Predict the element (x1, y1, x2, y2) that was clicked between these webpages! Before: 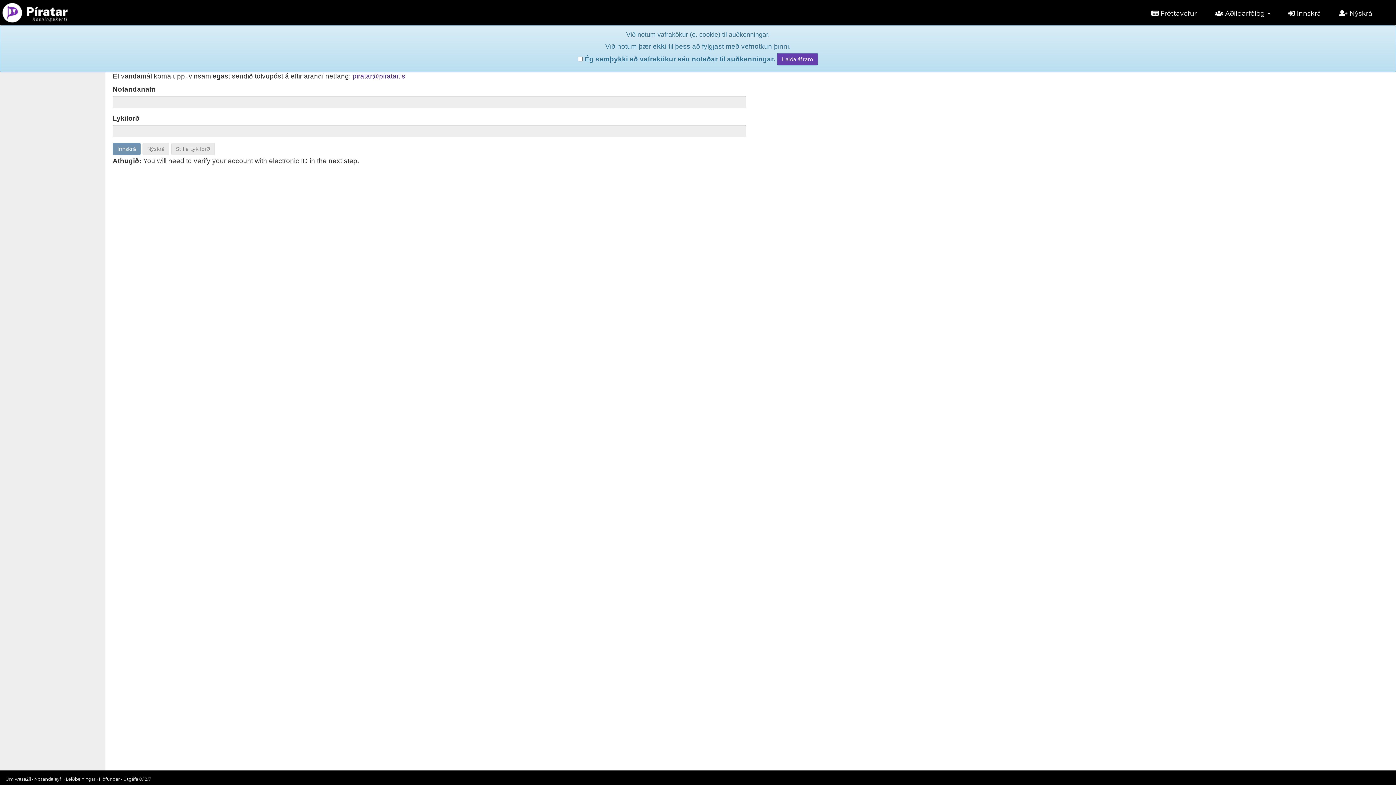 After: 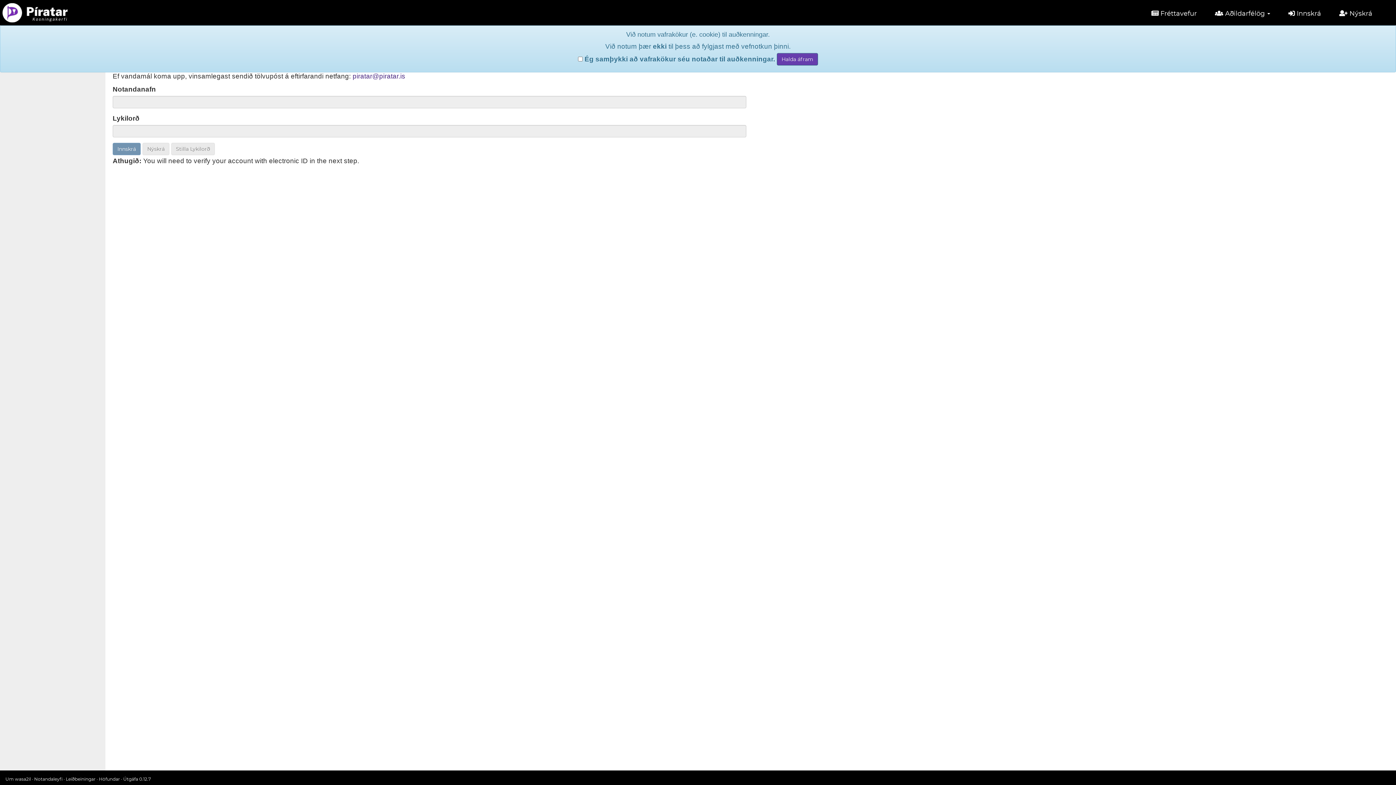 Action: bbox: (171, 142, 214, 155) label: Stilla Lykilorð